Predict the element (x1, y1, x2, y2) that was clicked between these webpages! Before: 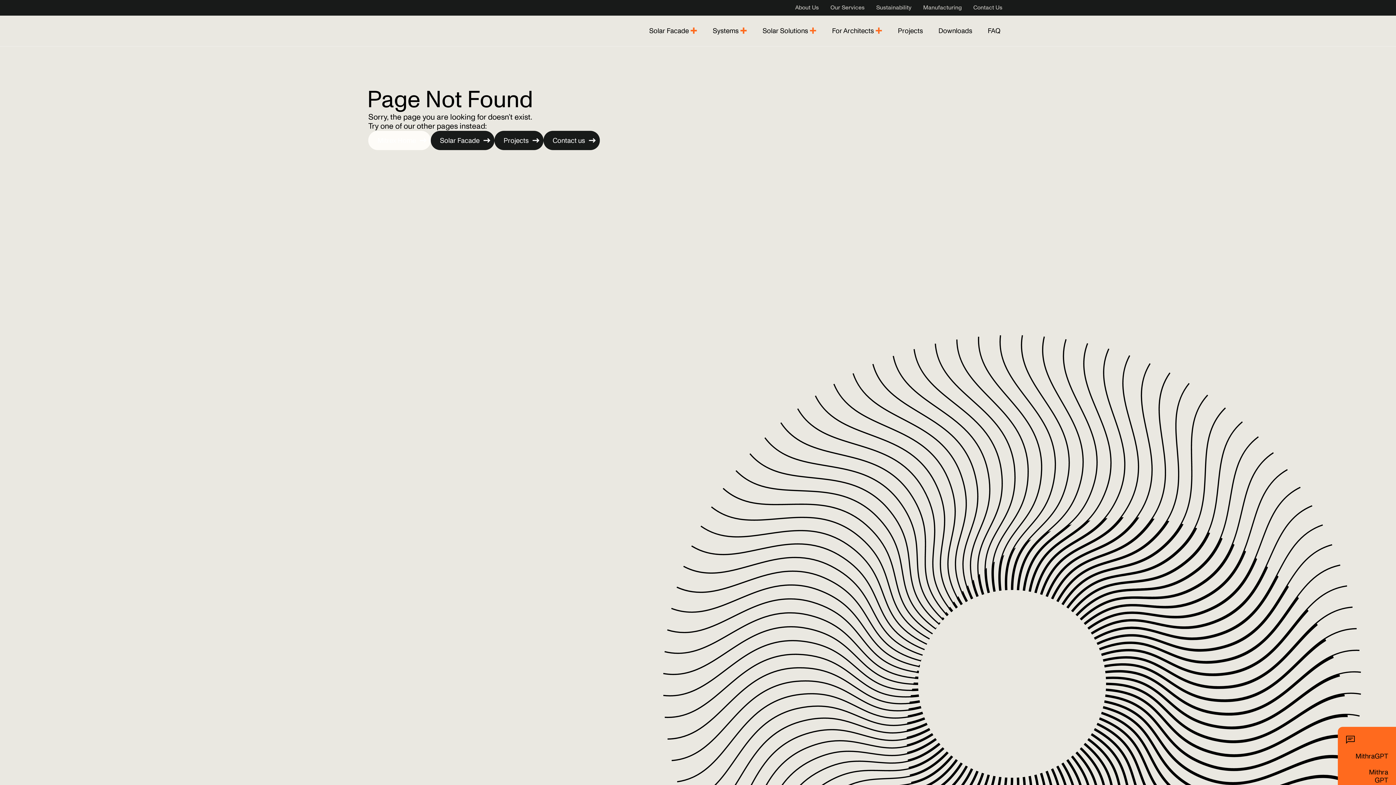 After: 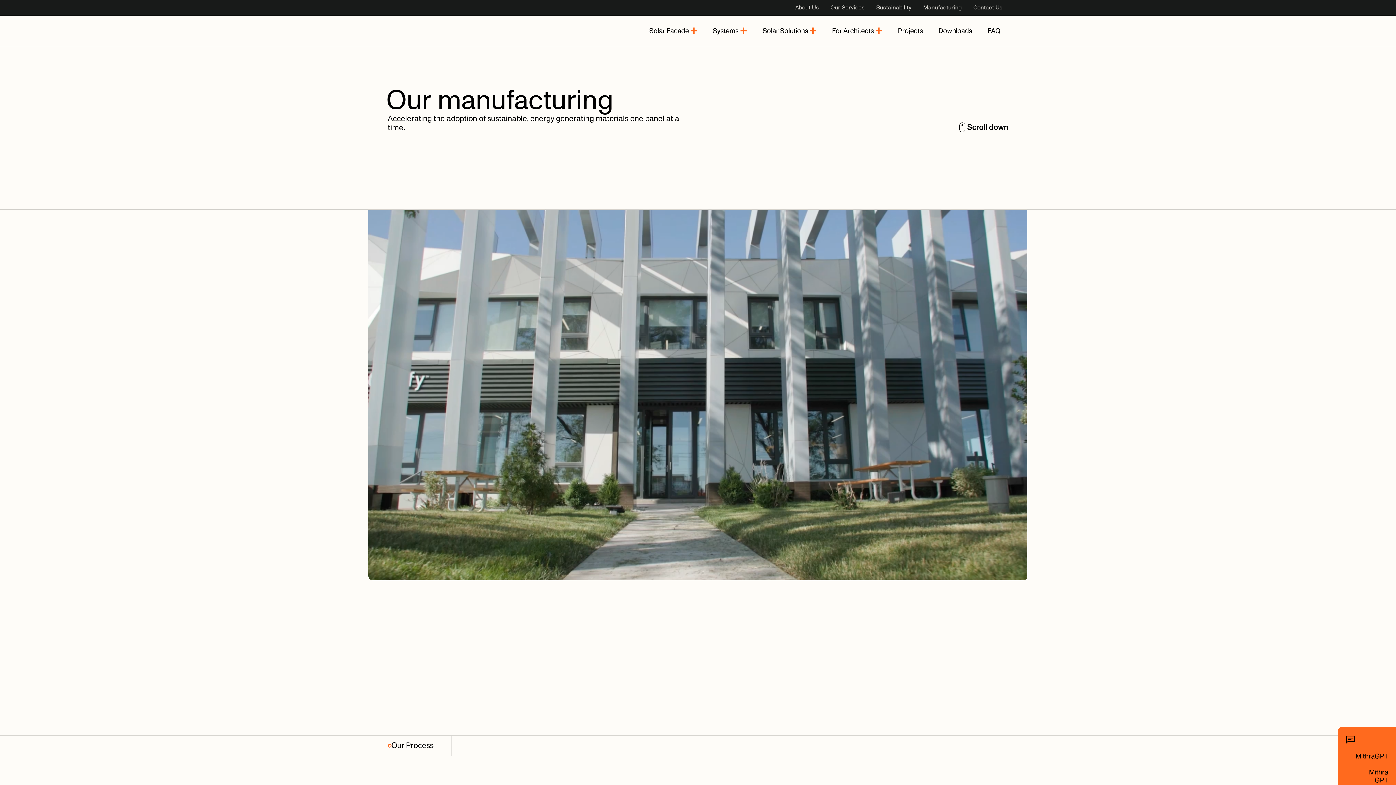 Action: label: Manufacturing bbox: (917, 0, 967, 14)